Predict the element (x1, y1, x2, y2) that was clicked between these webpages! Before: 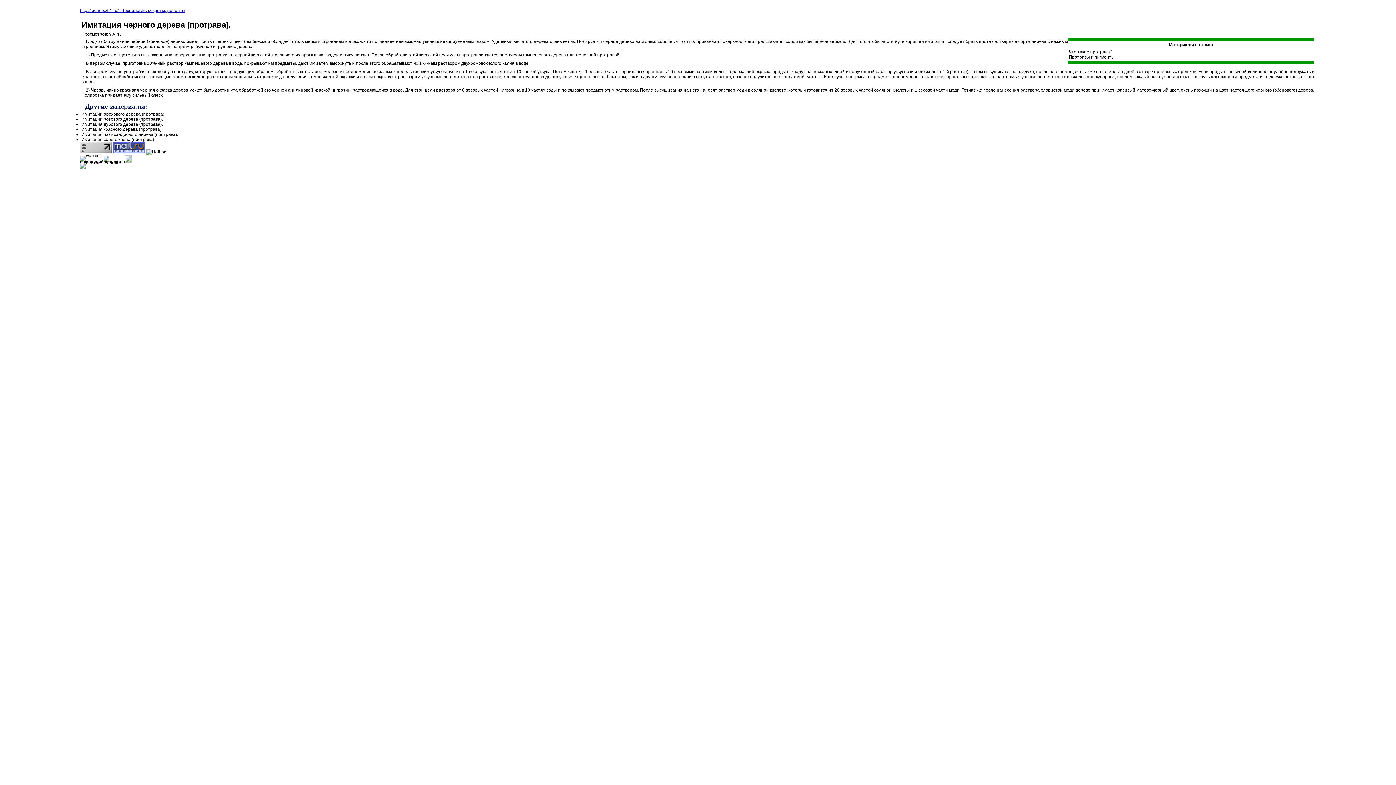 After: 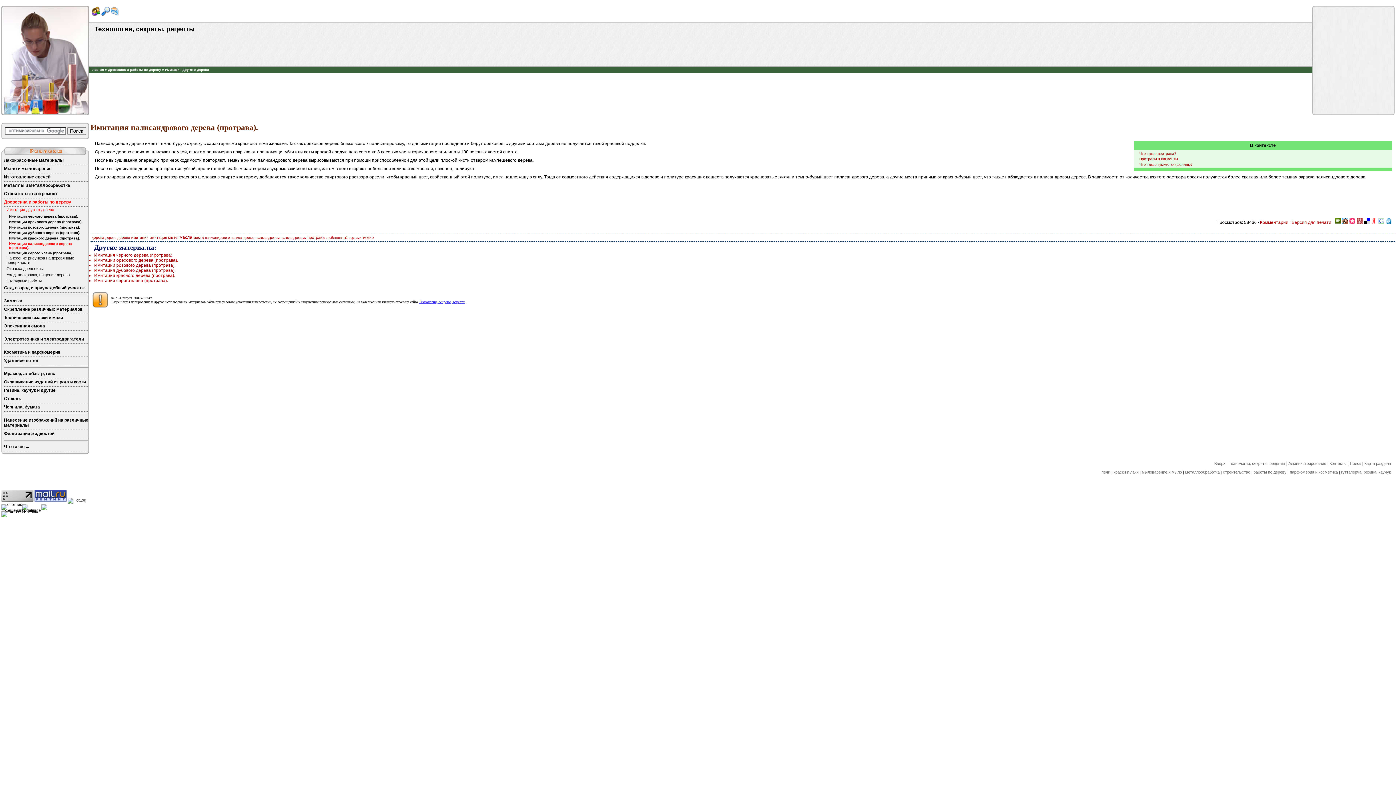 Action: label: Имитация палисандрового дерева (протрава). bbox: (81, 132, 1314, 137)